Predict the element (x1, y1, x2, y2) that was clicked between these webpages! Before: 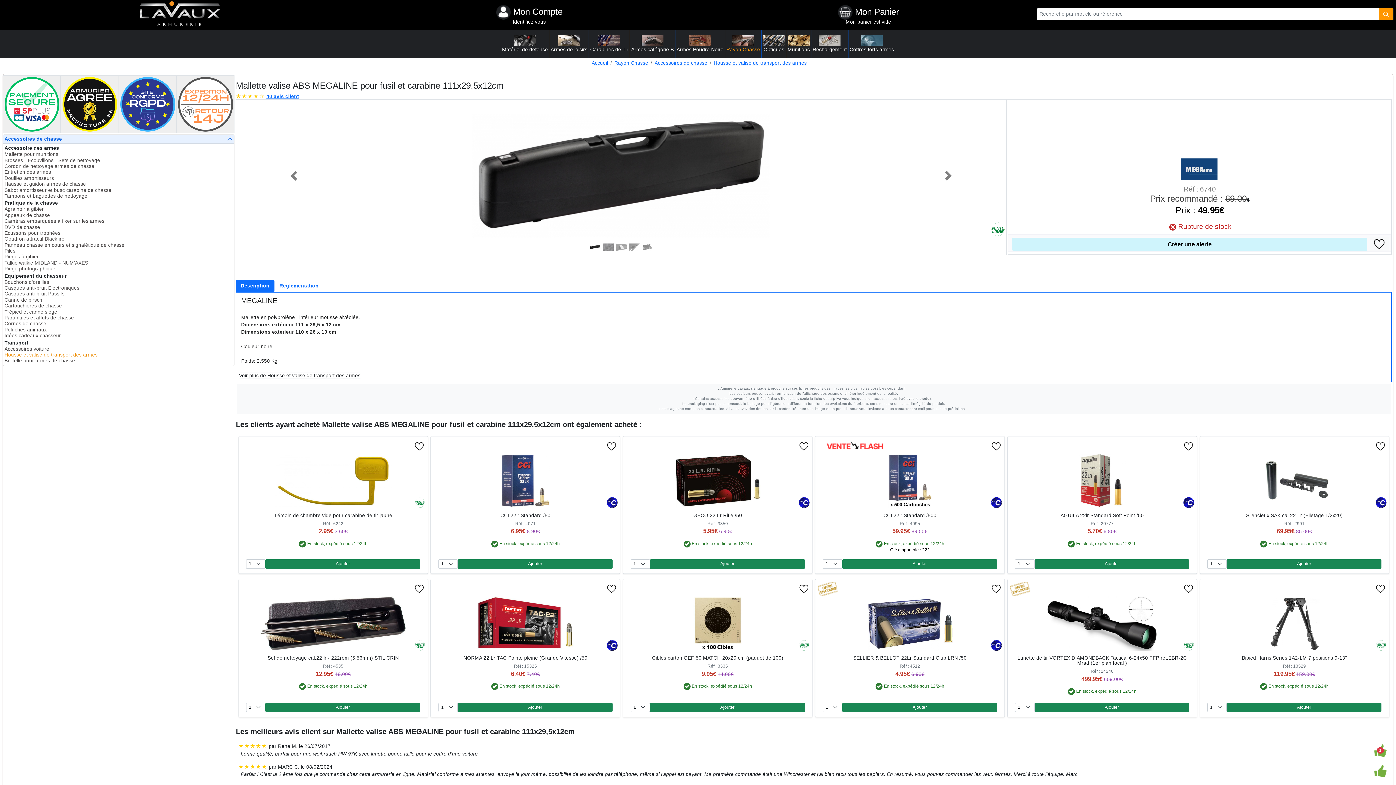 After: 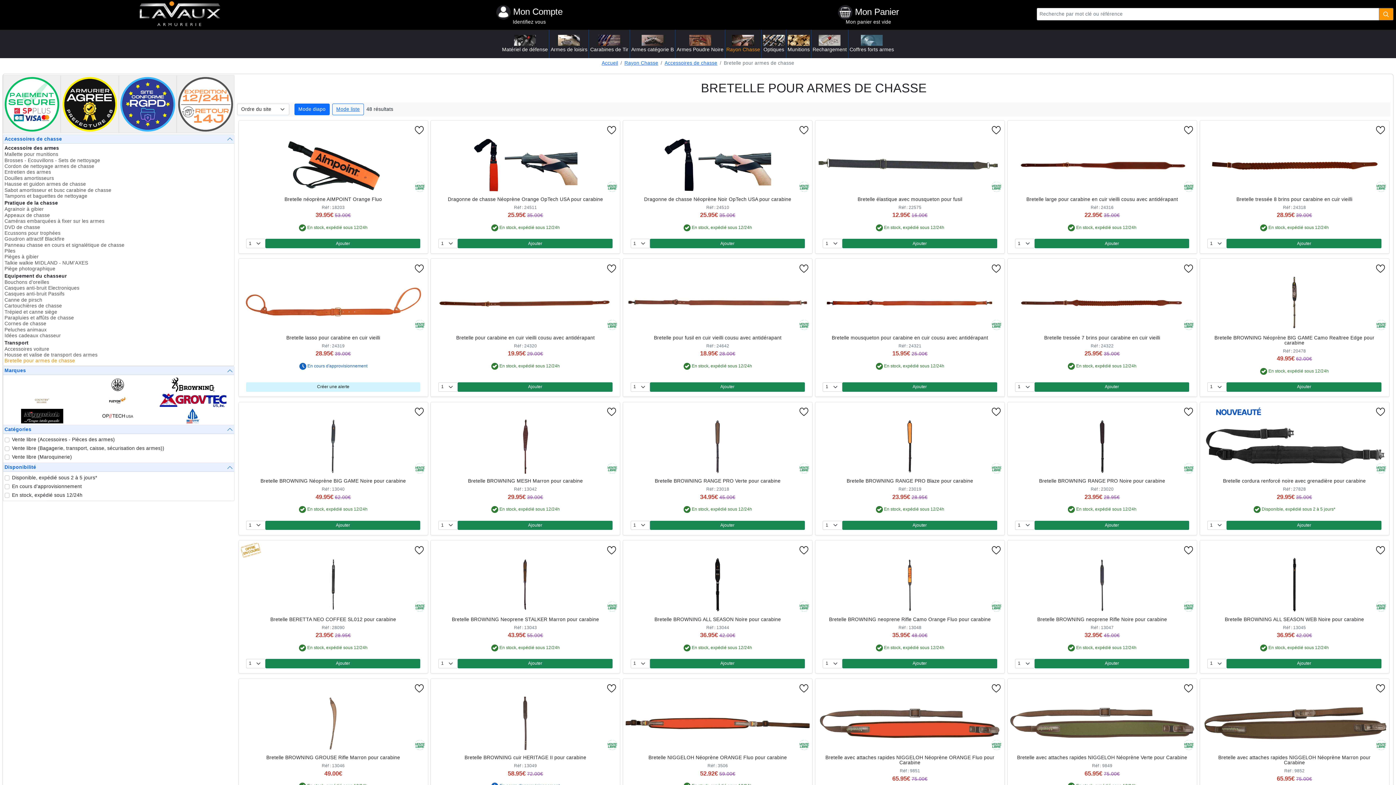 Action: bbox: (4, 358, 75, 363) label: Bretelle pour armes de chasse